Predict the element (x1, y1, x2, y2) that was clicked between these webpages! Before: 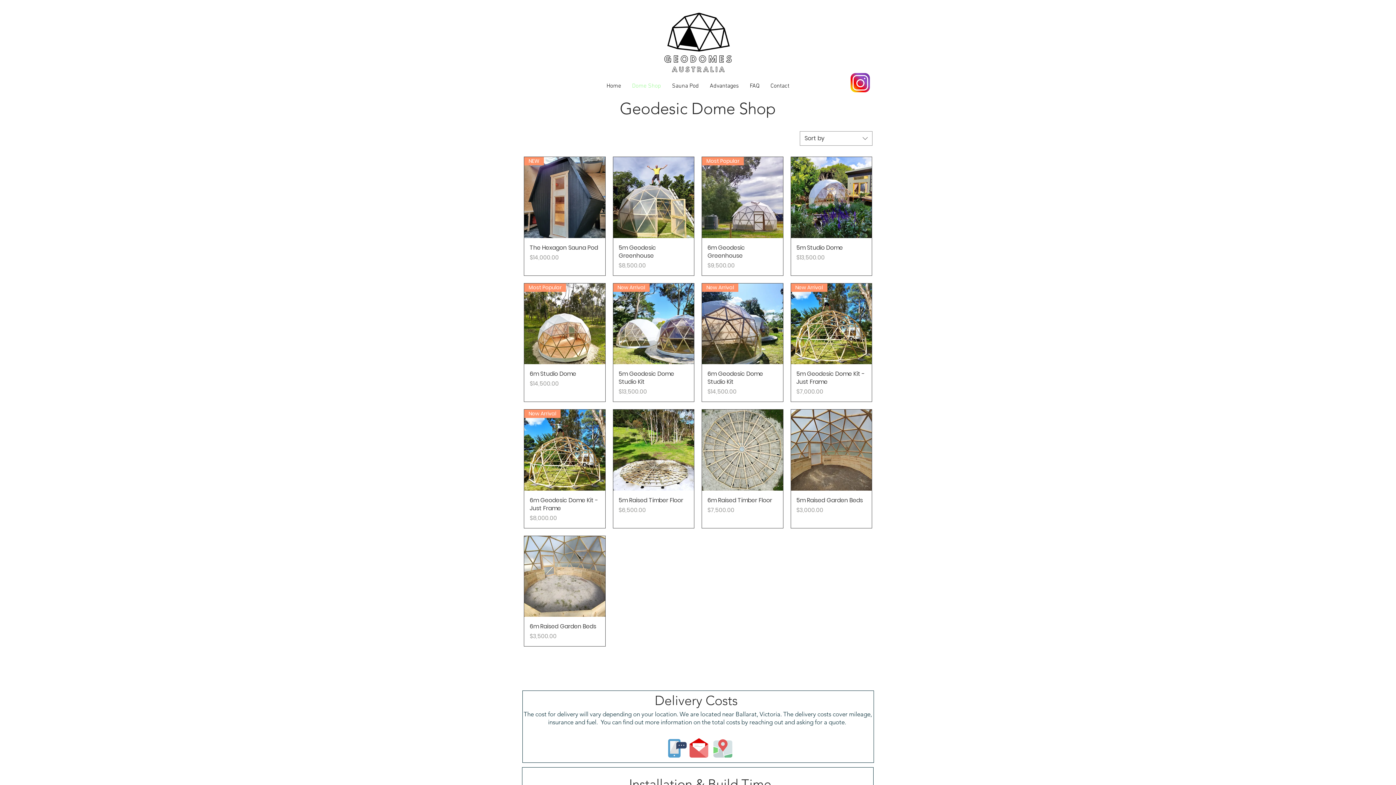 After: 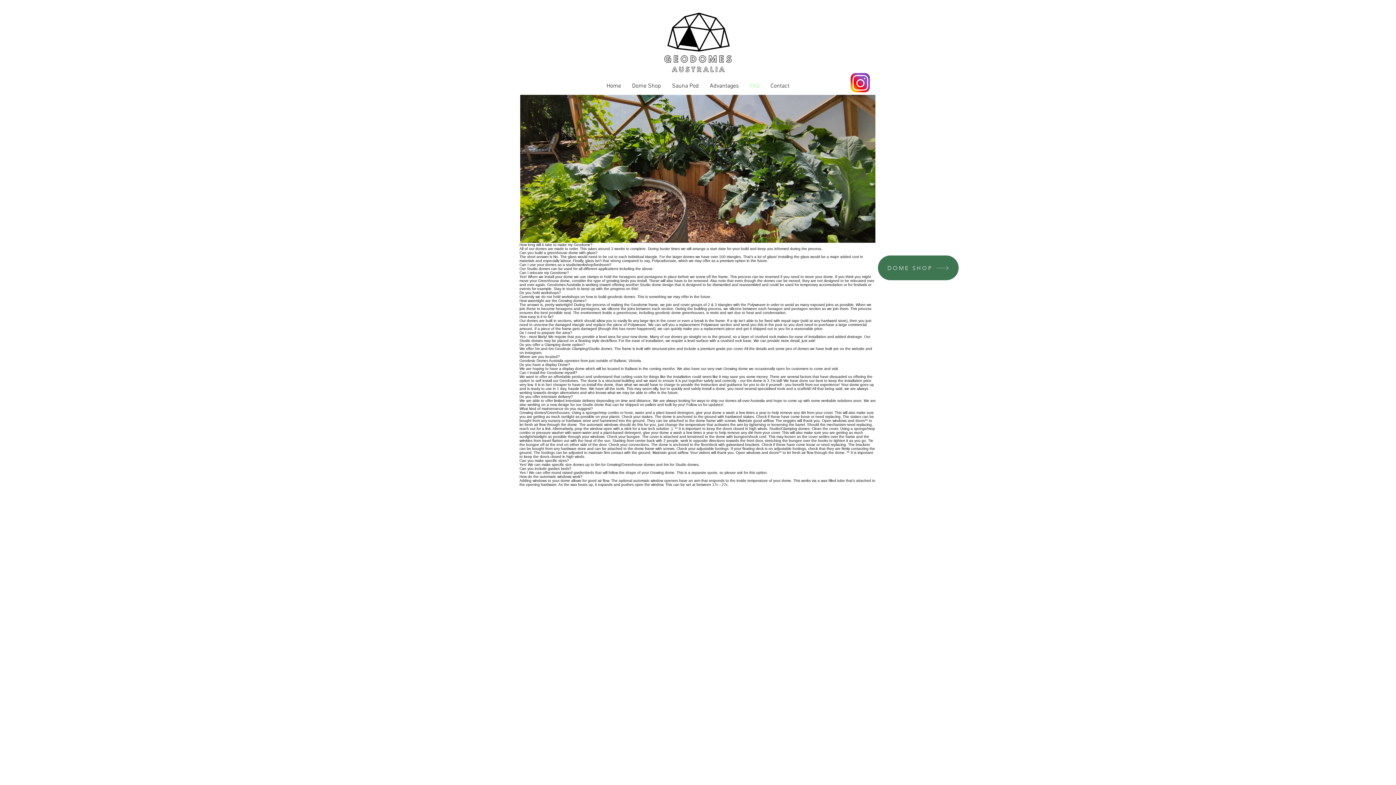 Action: label: FAQ bbox: (744, 77, 765, 94)